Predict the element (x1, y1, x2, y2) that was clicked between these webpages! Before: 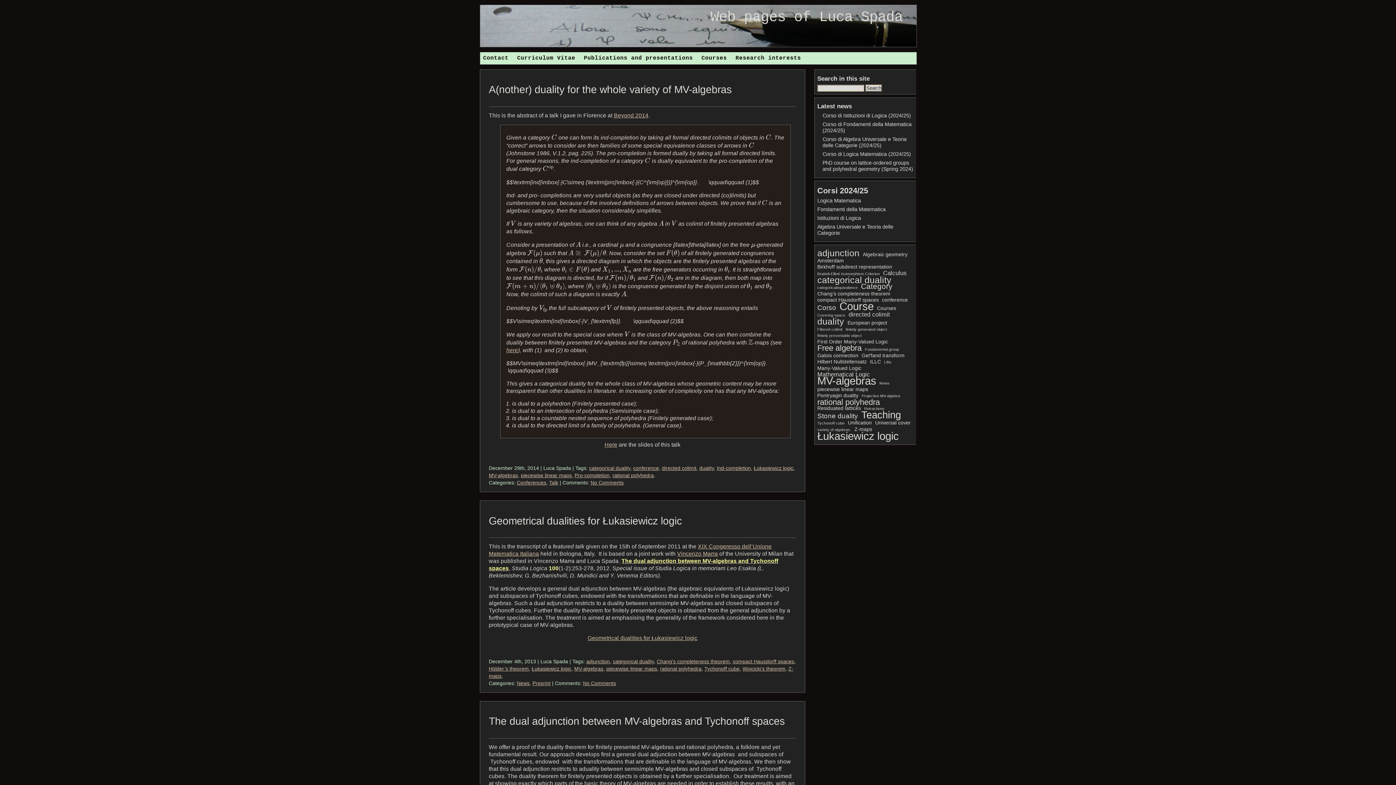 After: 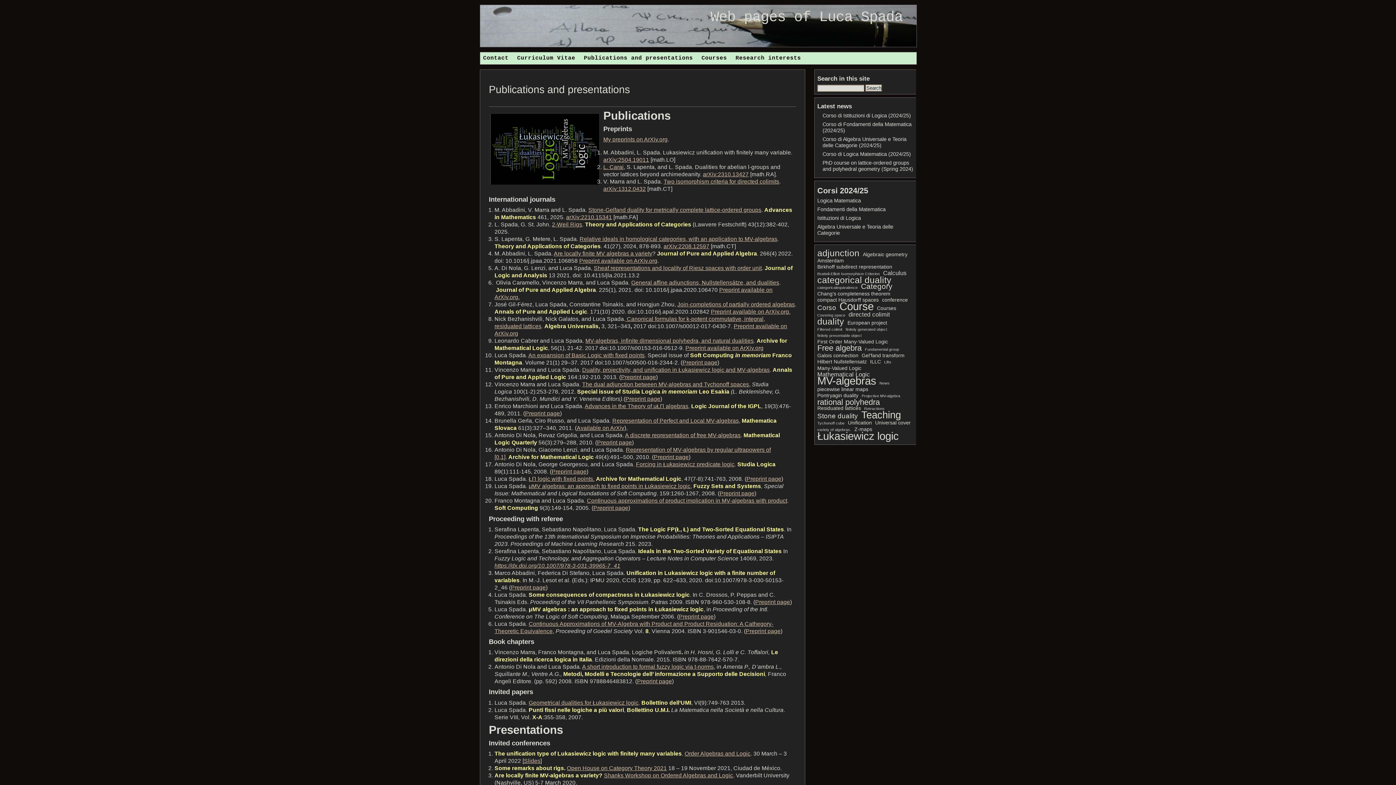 Action: label: Publications and presentations bbox: (581, 52, 698, 64)